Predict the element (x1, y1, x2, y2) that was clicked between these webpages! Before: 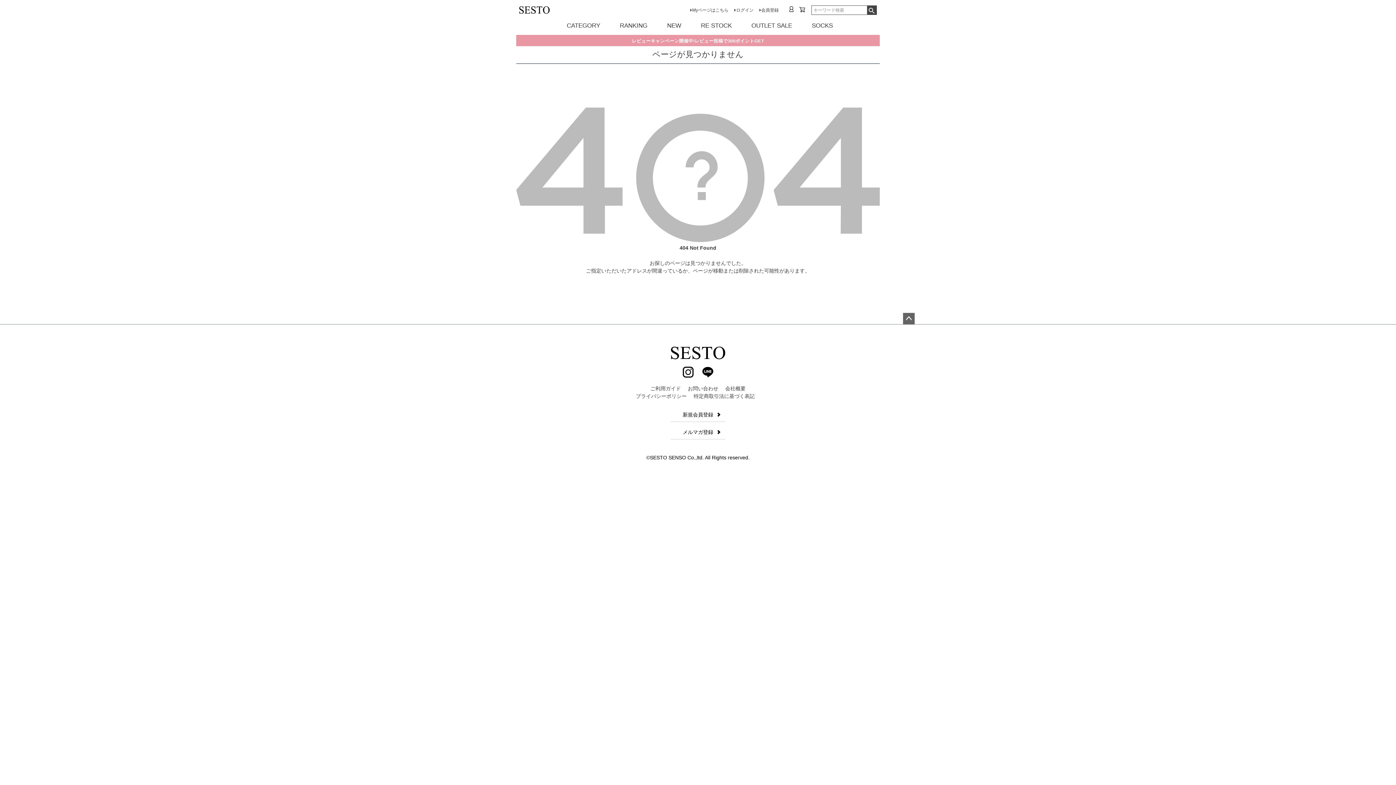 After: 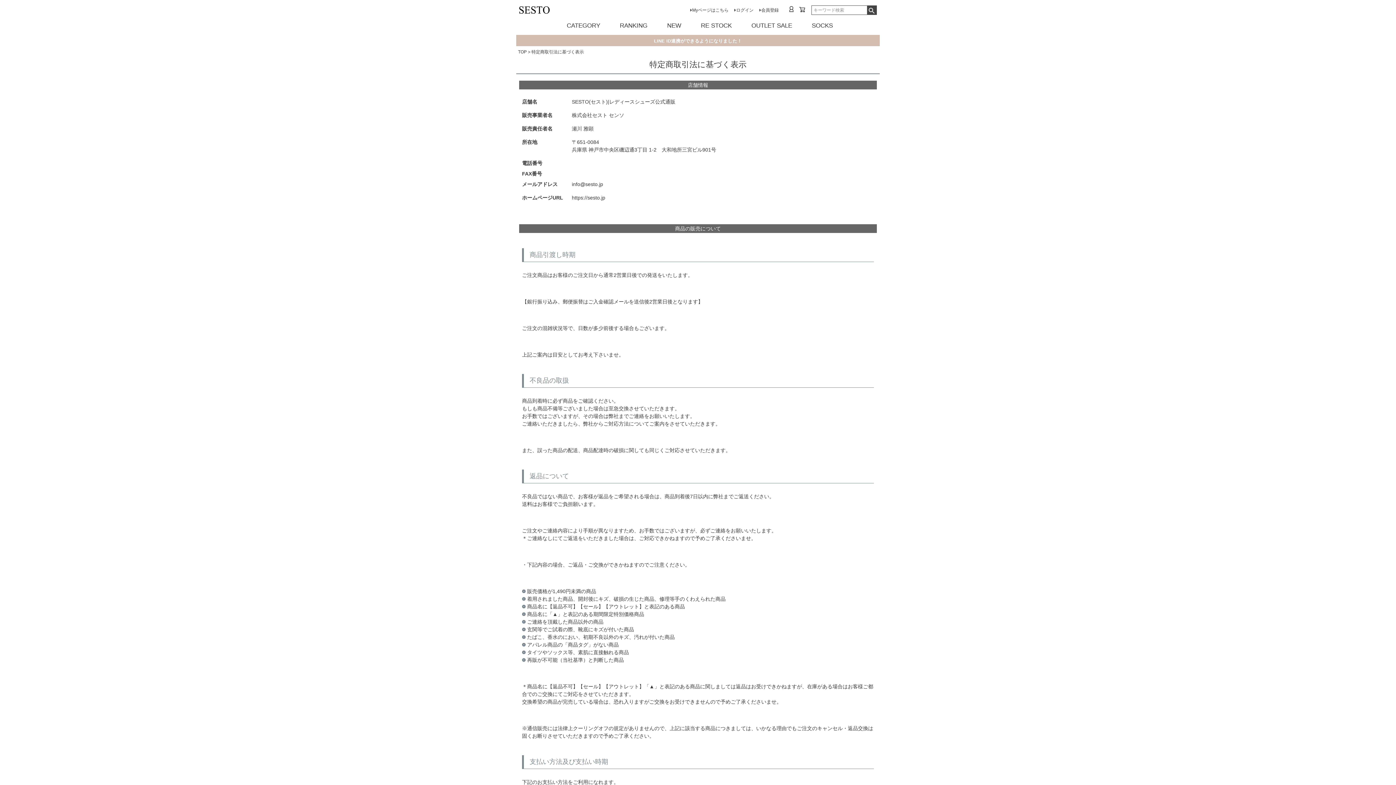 Action: label: 特定商取引法に基づく表記 bbox: (693, 393, 754, 399)